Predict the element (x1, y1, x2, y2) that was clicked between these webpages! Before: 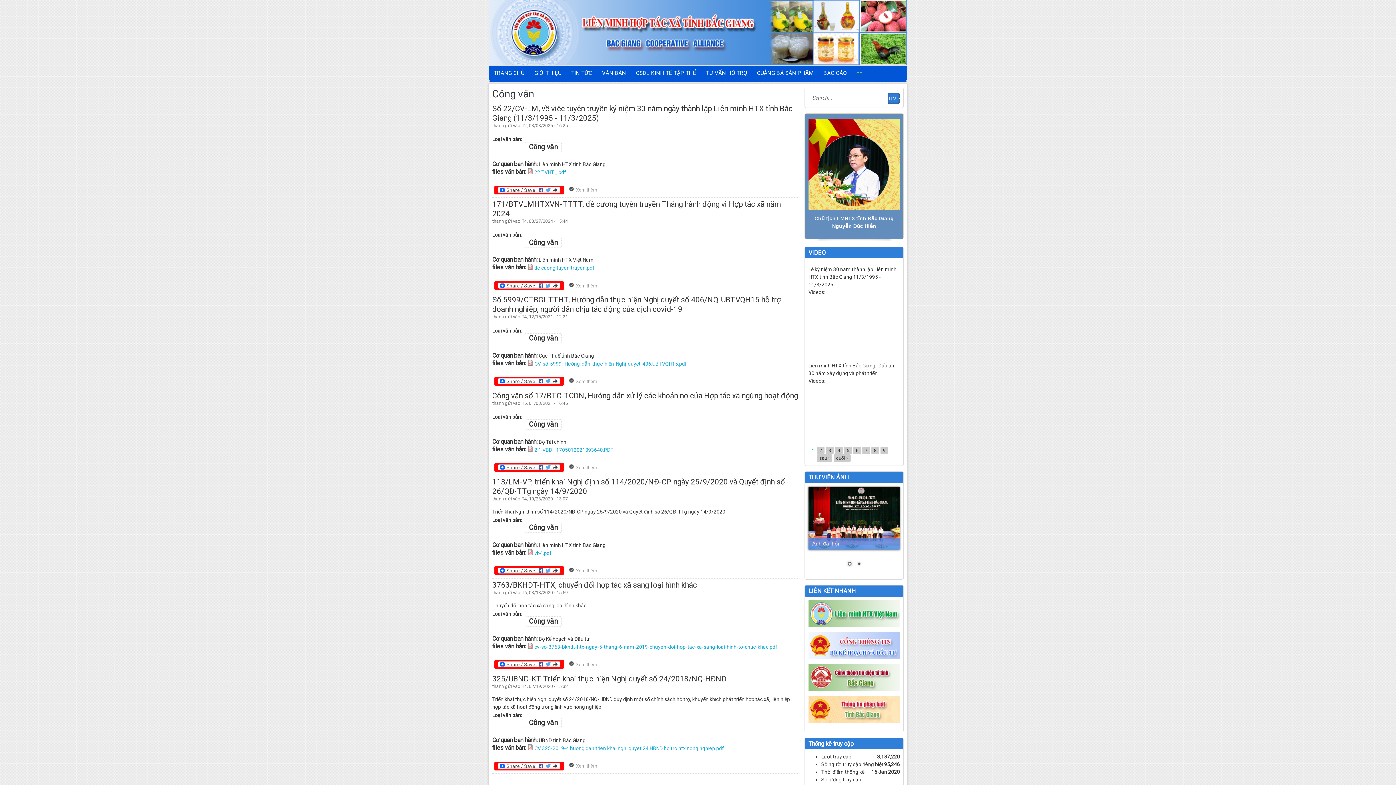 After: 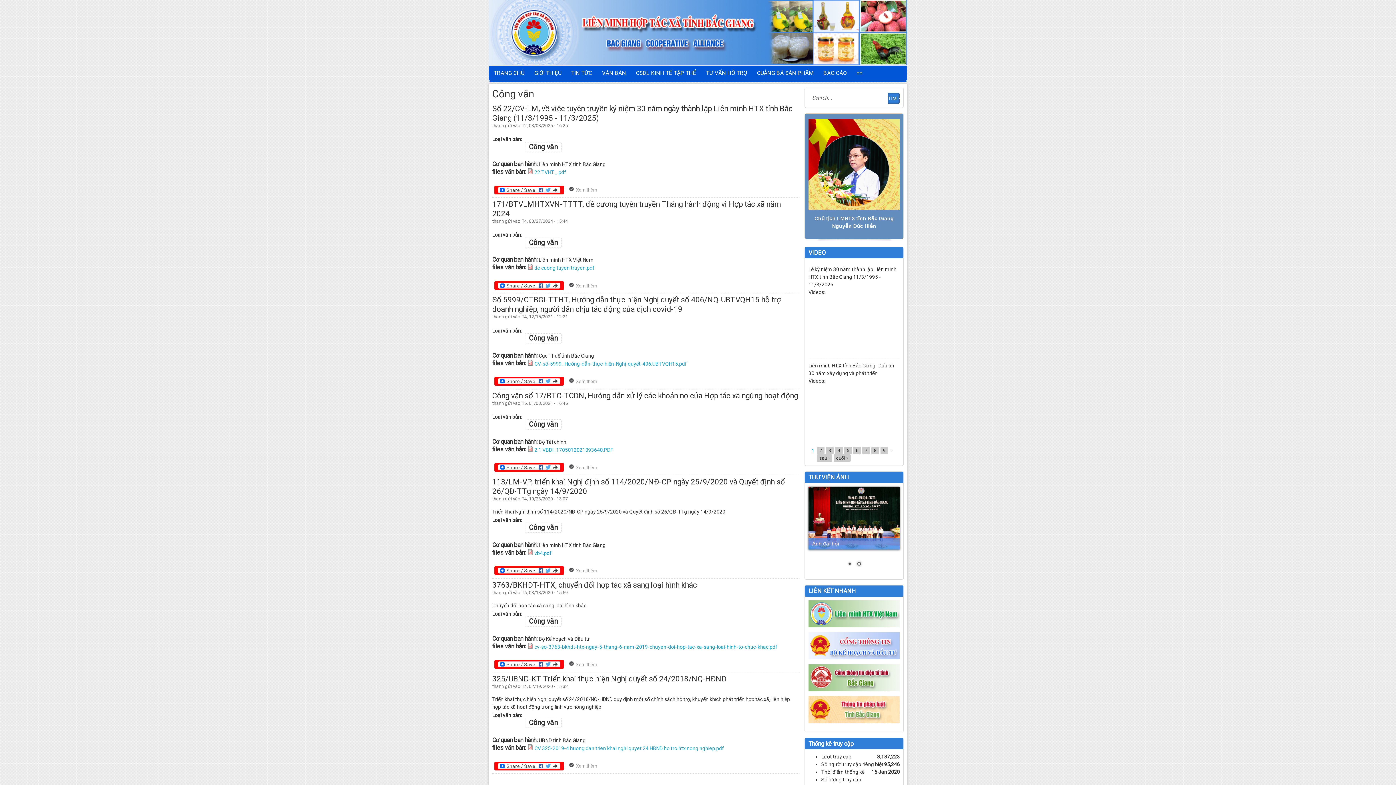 Action: bbox: (525, 419, 561, 429) label: Công văn